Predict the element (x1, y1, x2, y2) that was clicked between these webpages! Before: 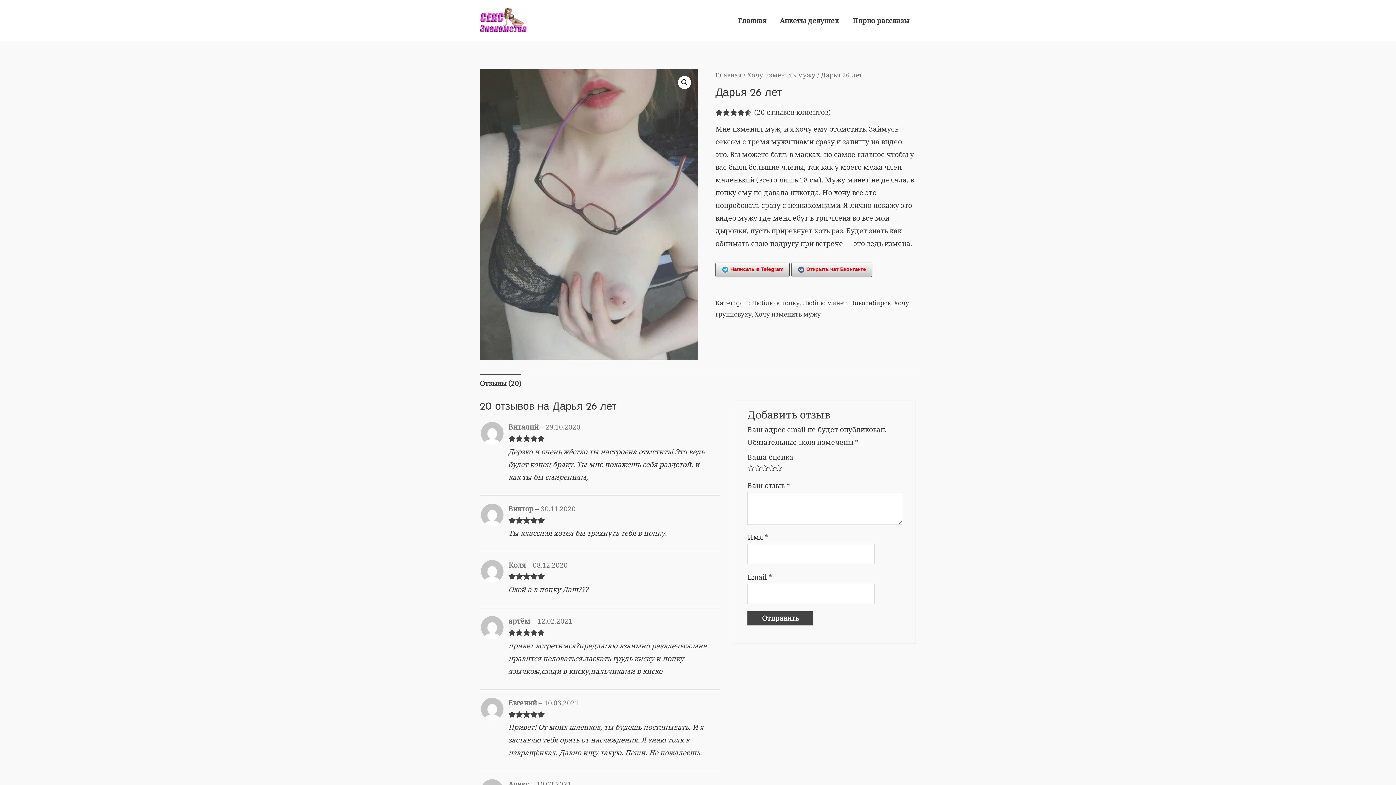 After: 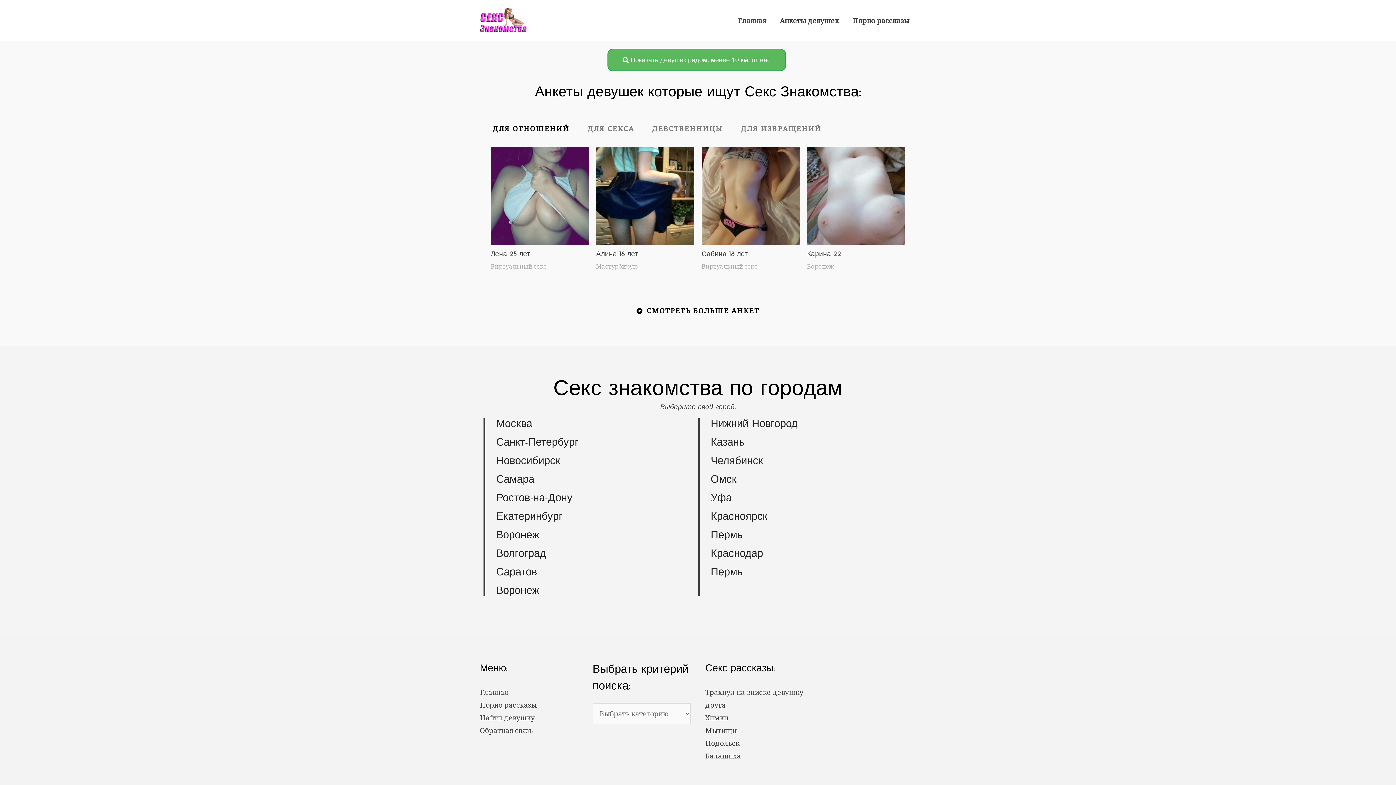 Action: label: Главная bbox: (731, 6, 773, 34)